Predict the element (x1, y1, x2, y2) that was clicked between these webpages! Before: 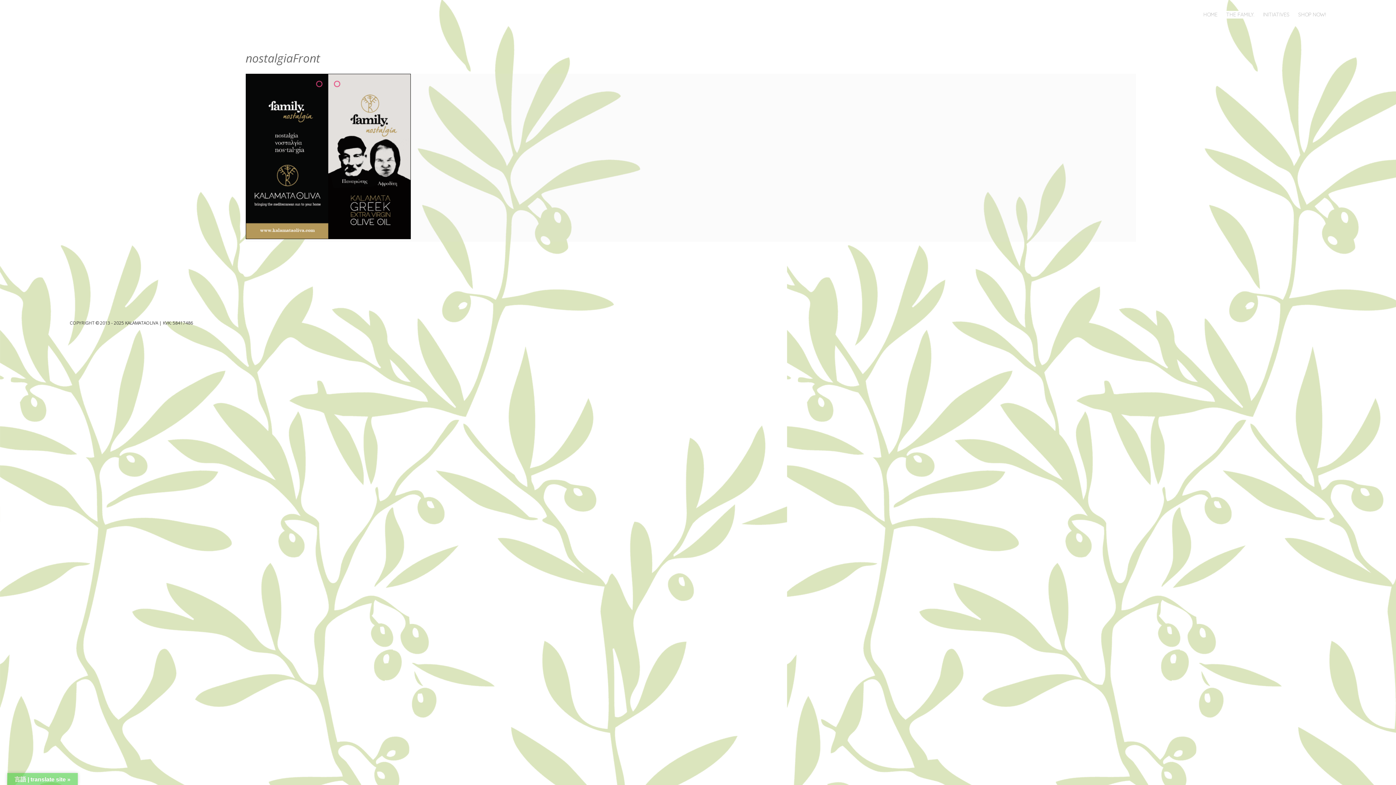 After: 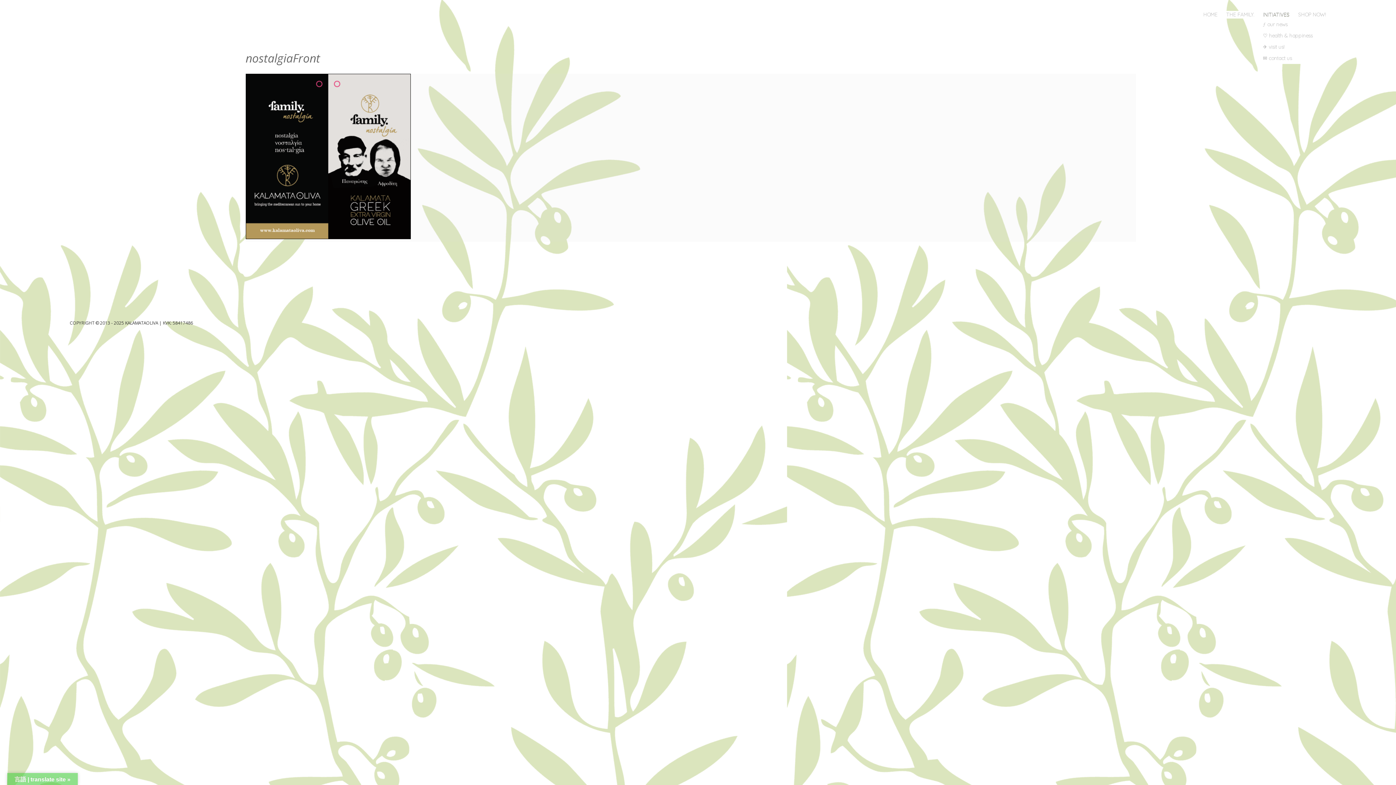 Action: label: INITIATIVES bbox: (1263, 10, 1289, 18)